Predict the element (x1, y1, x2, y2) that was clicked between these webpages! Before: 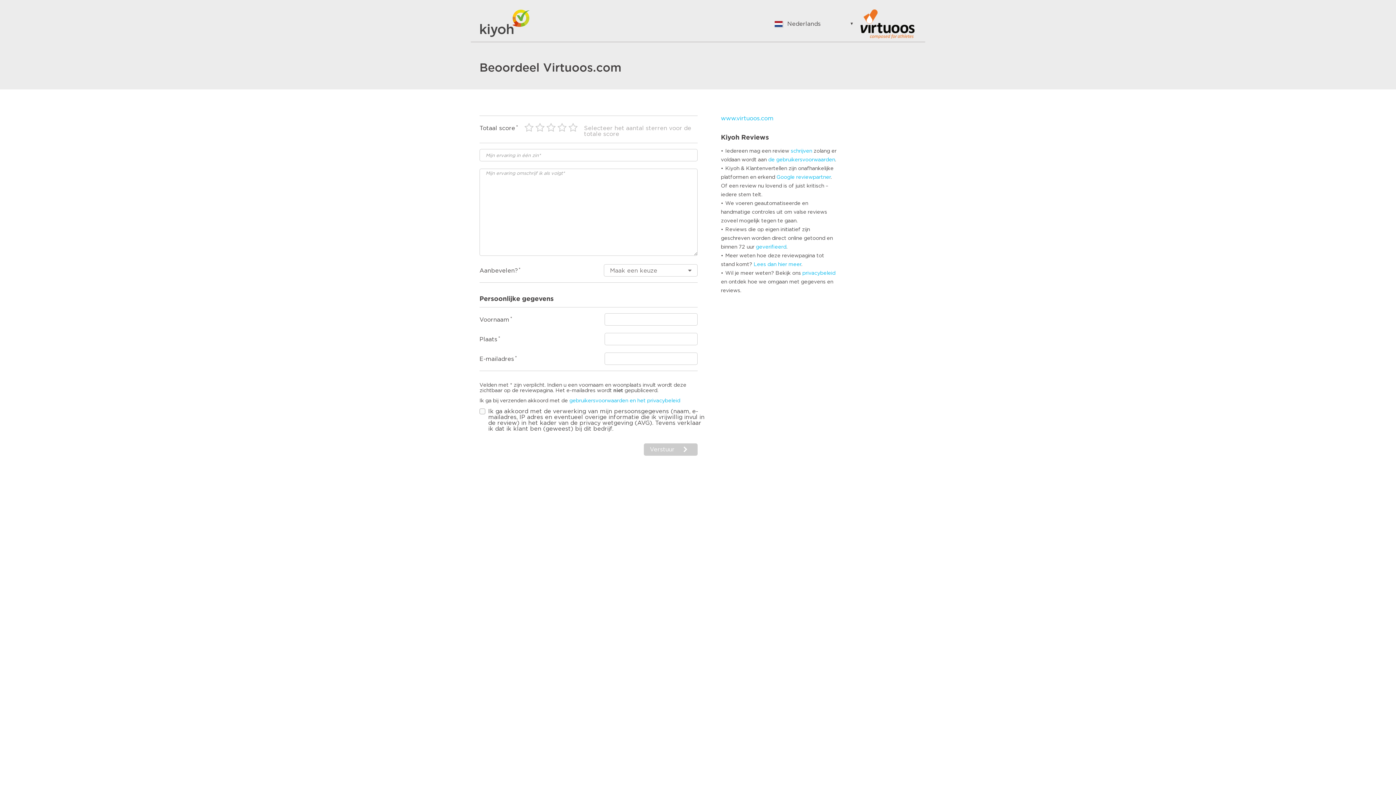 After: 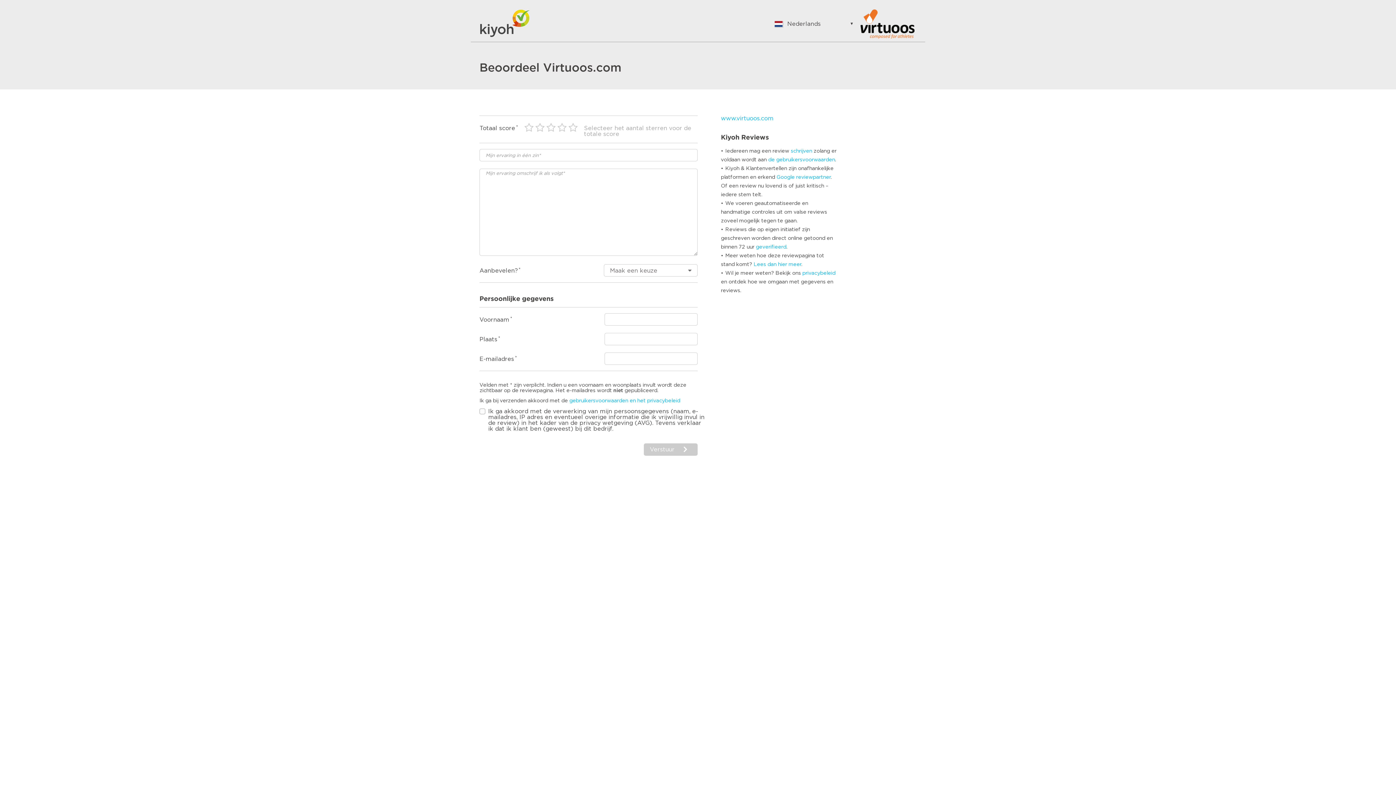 Action: bbox: (721, 115, 773, 121) label: www.virtuoos.com